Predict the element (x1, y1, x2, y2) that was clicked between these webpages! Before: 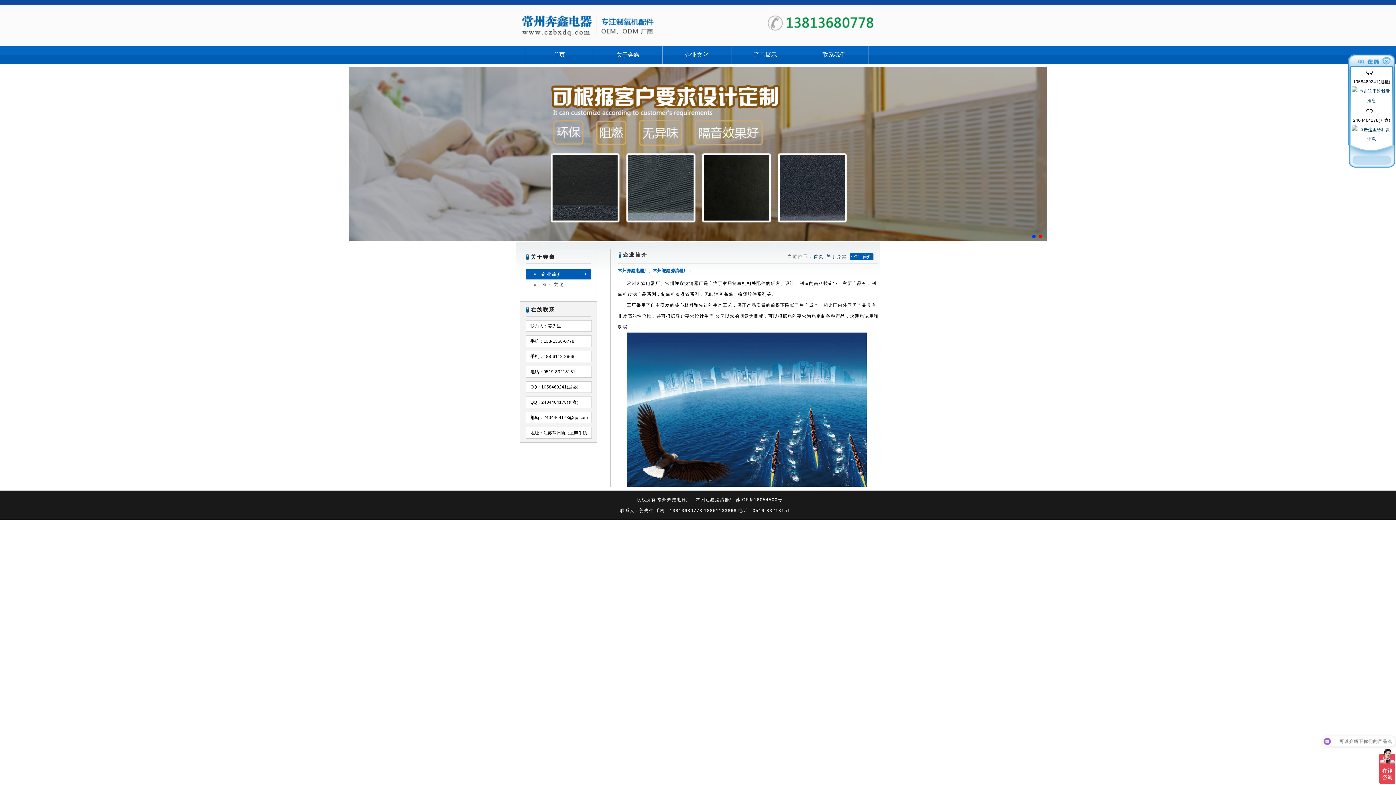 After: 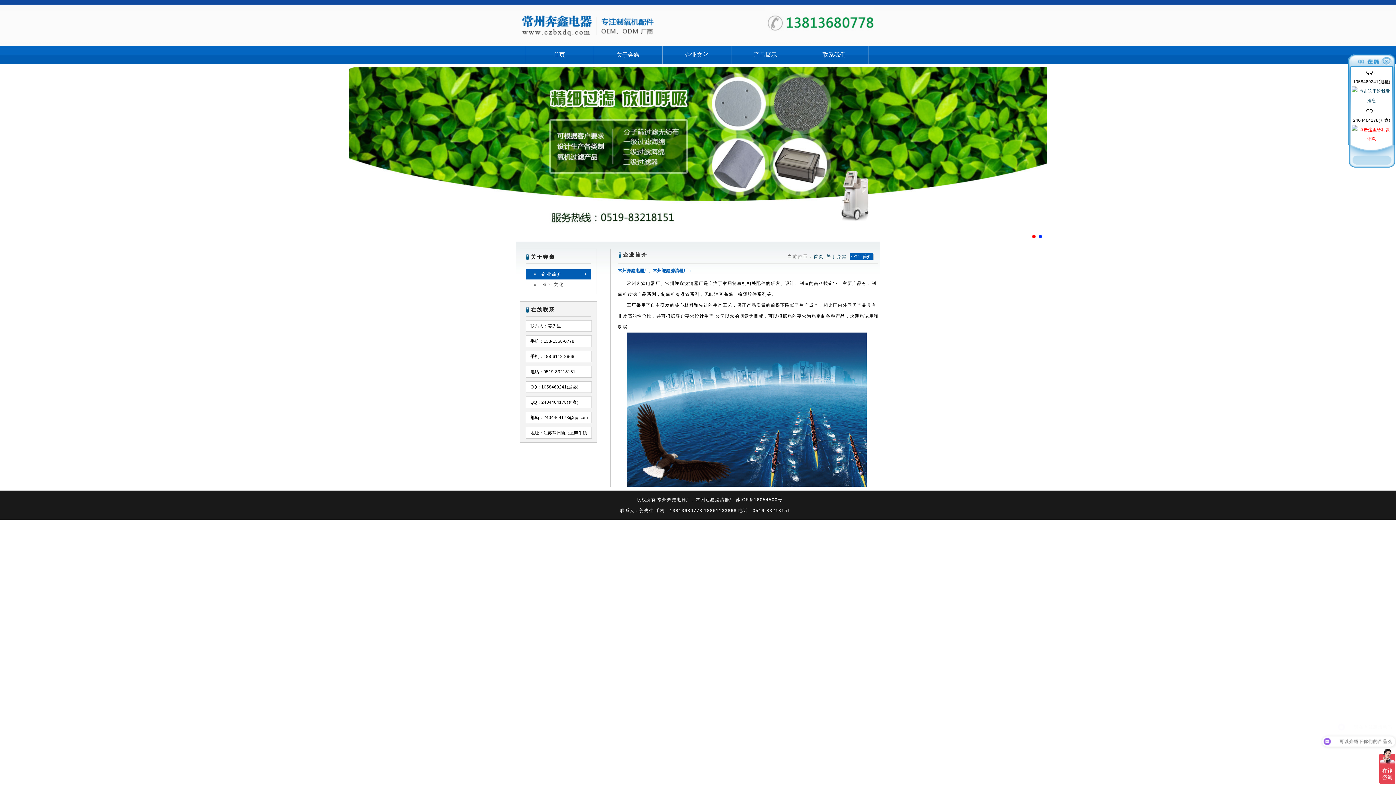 Action: bbox: (1352, 136, 1392, 141)